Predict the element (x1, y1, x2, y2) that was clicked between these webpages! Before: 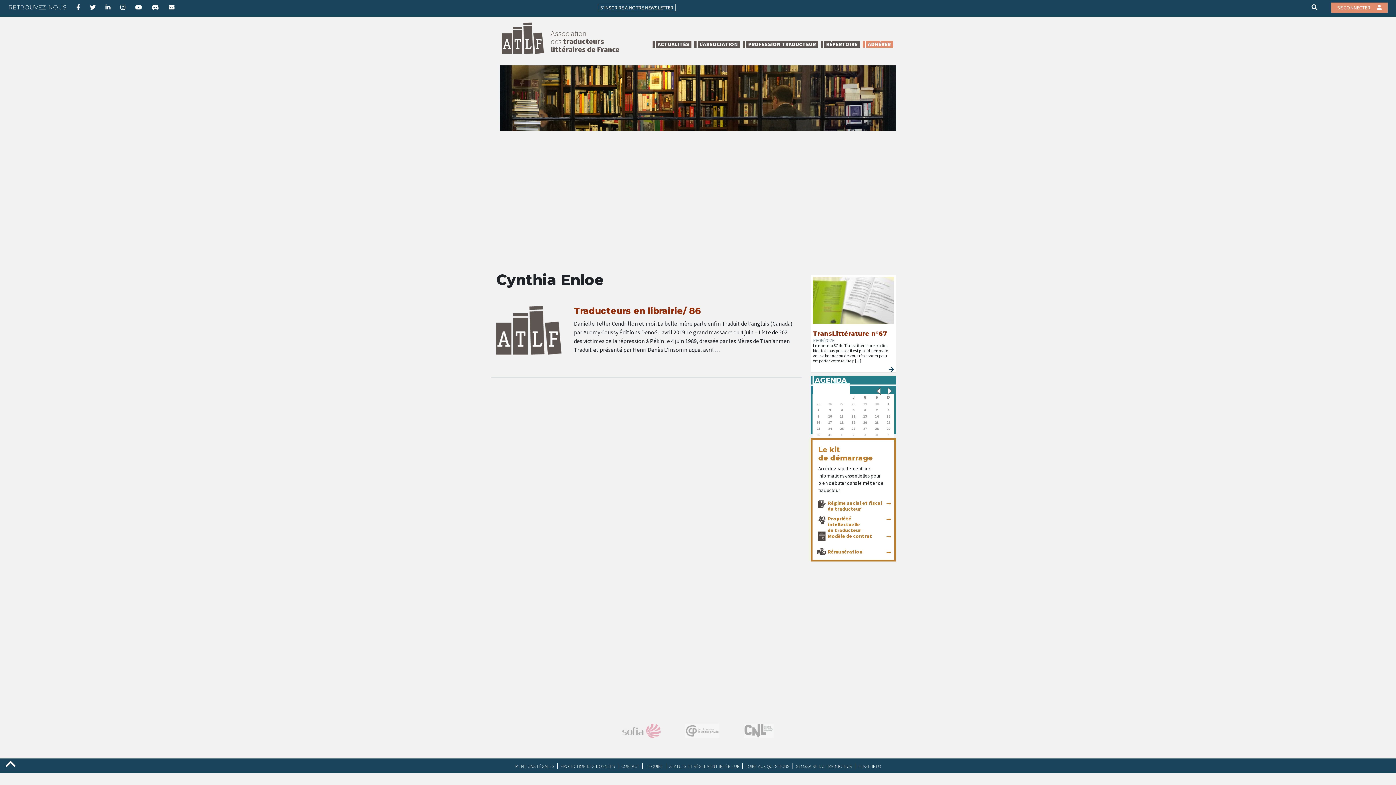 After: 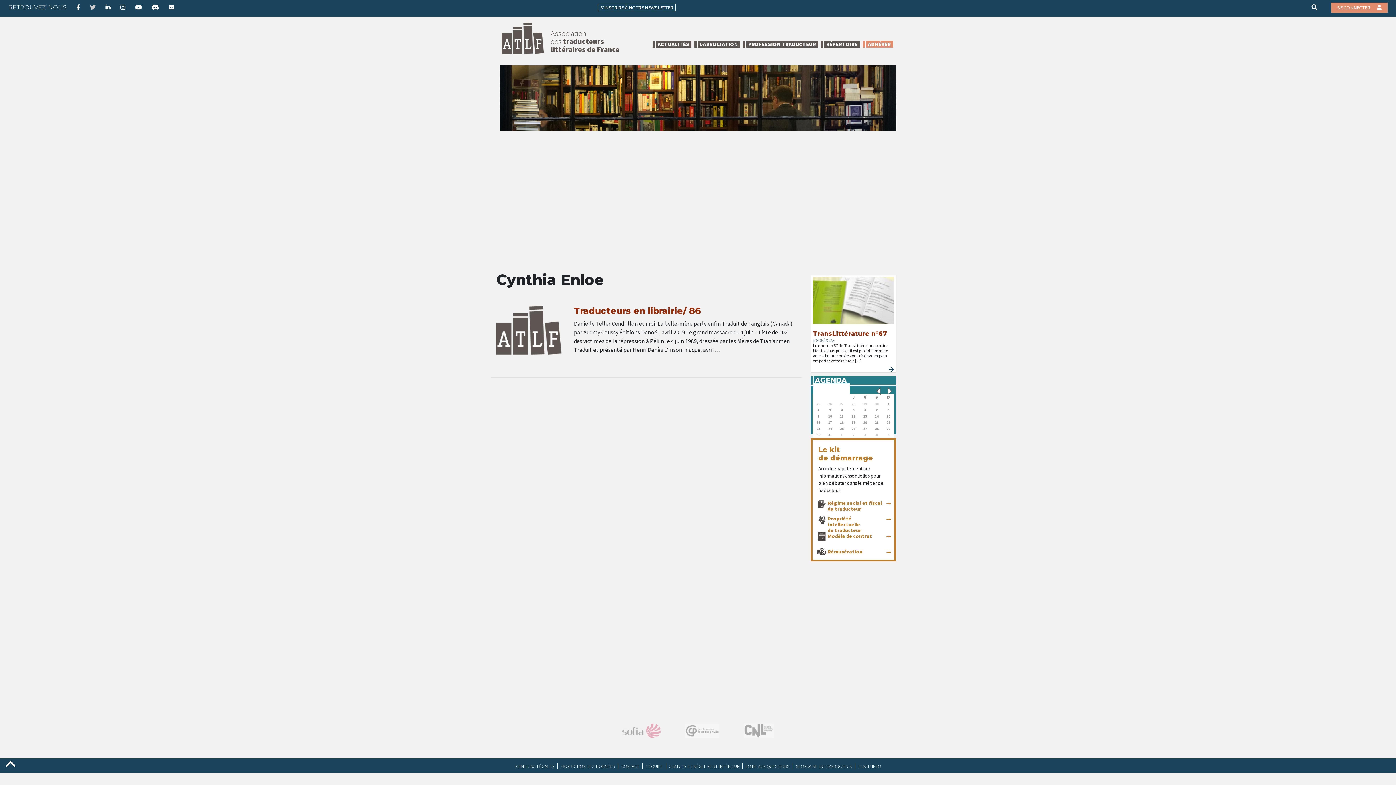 Action: bbox: (89, 3, 95, 10)